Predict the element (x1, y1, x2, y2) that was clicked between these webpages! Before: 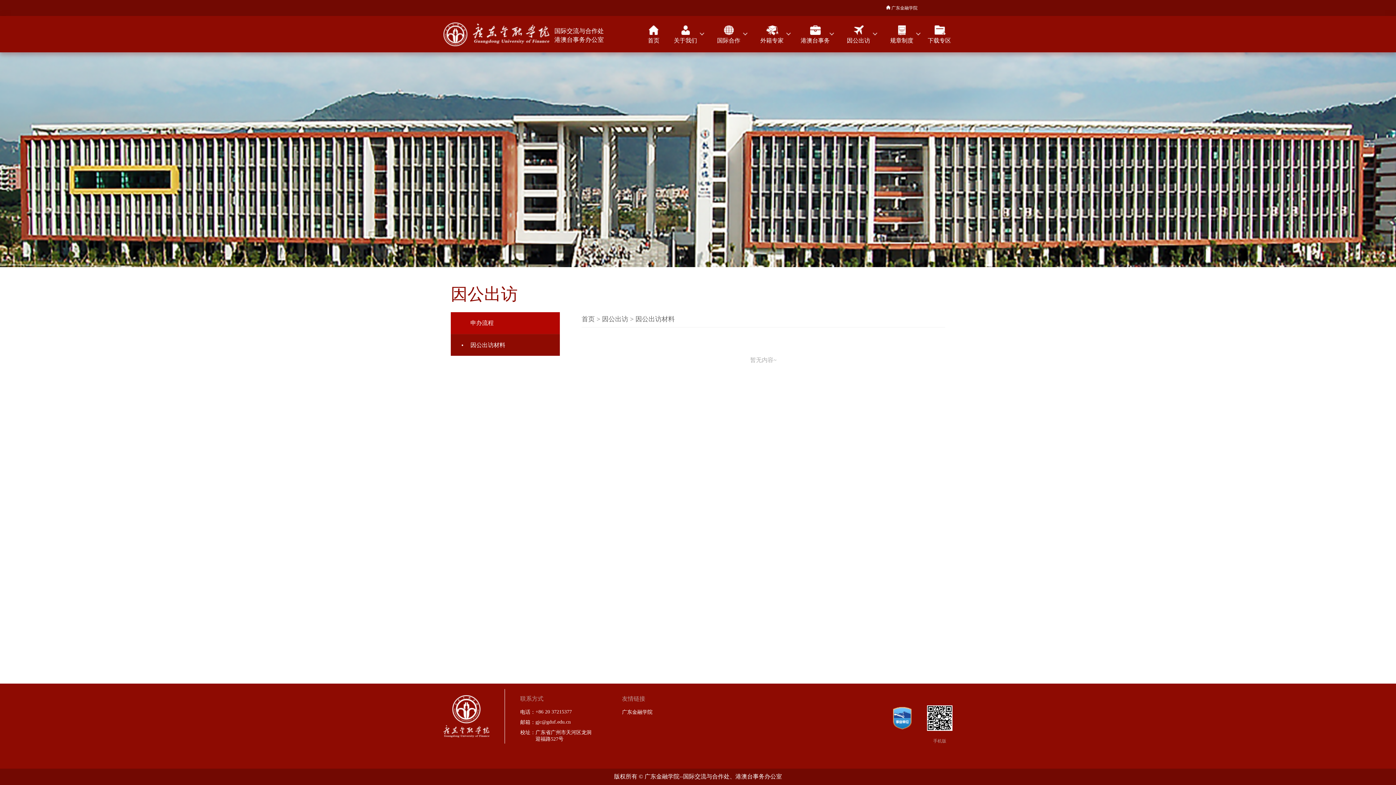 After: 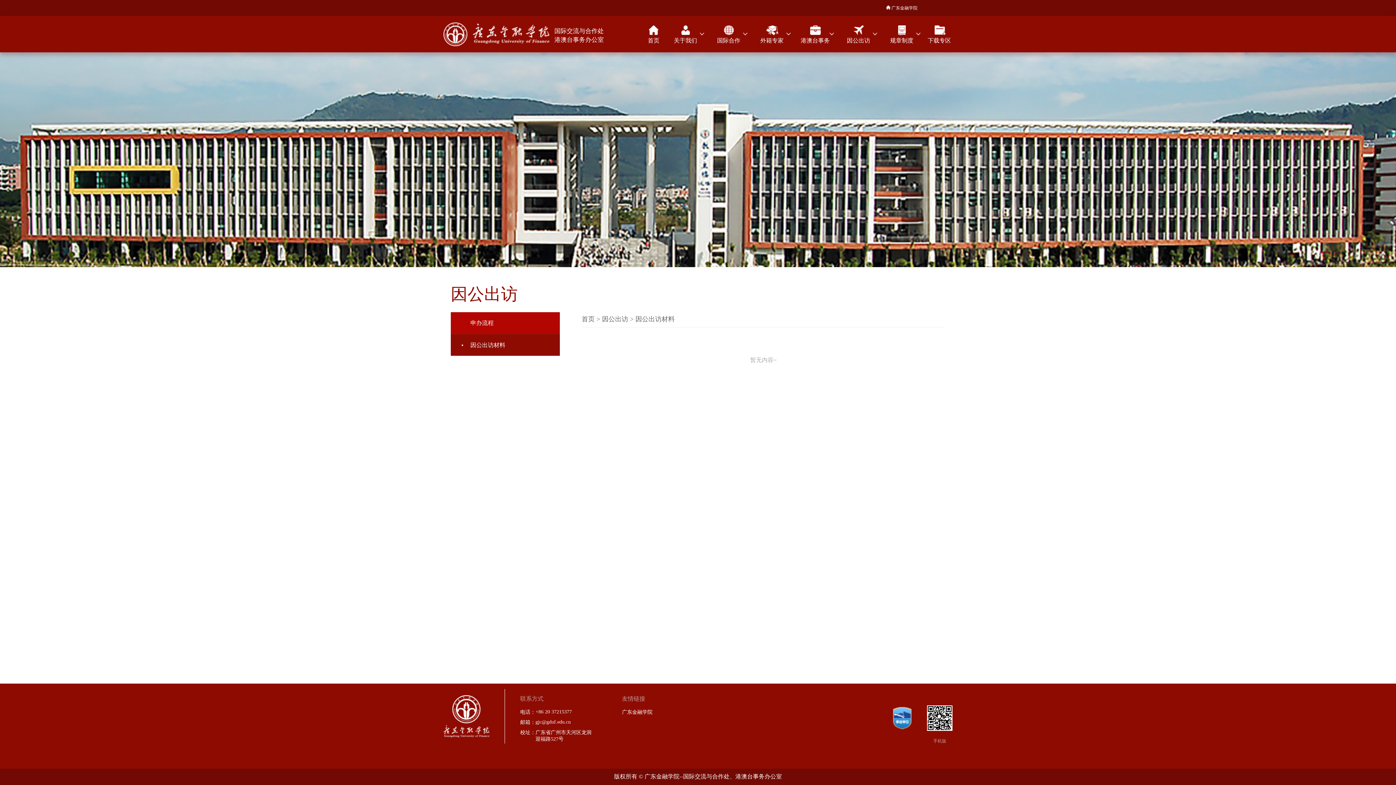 Action: label:  广东金融学院 bbox: (886, 5, 917, 11)